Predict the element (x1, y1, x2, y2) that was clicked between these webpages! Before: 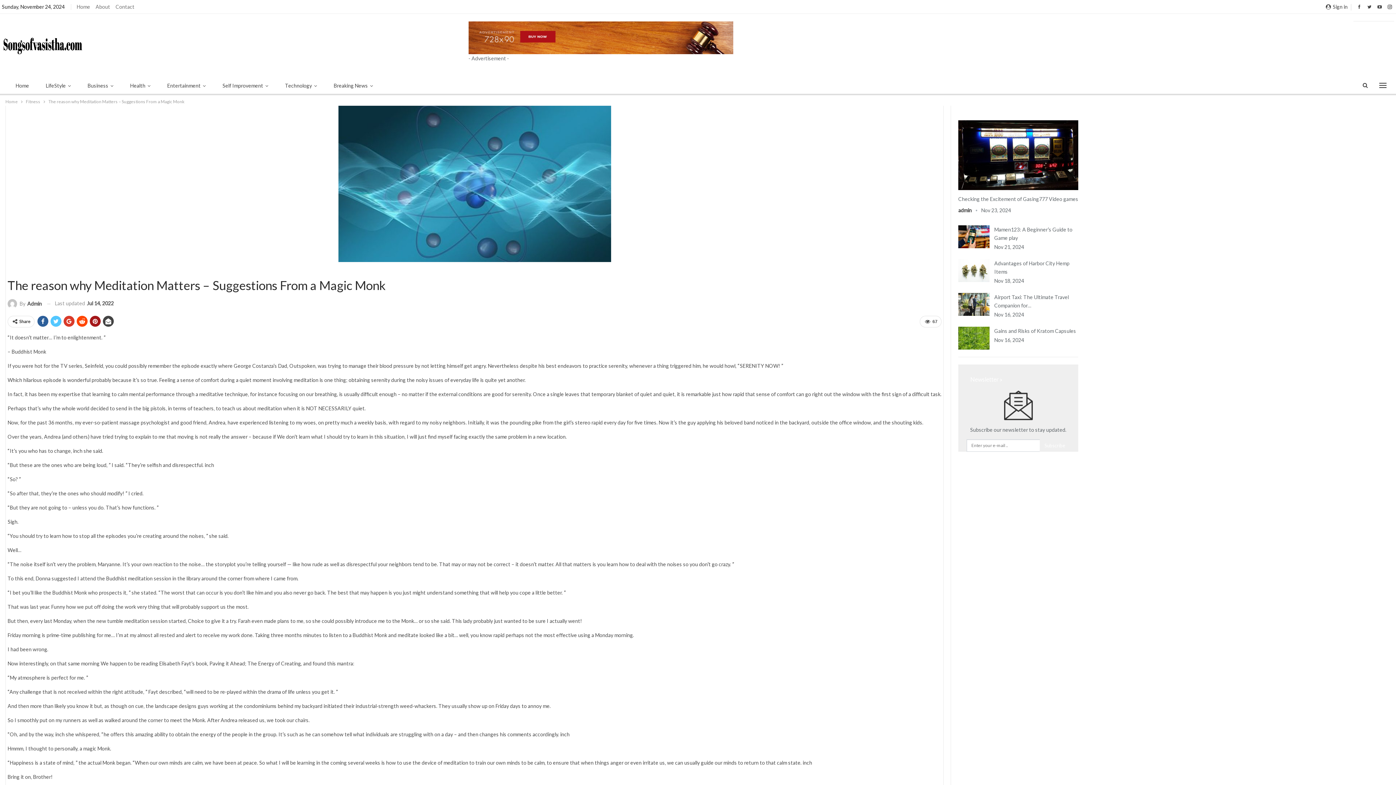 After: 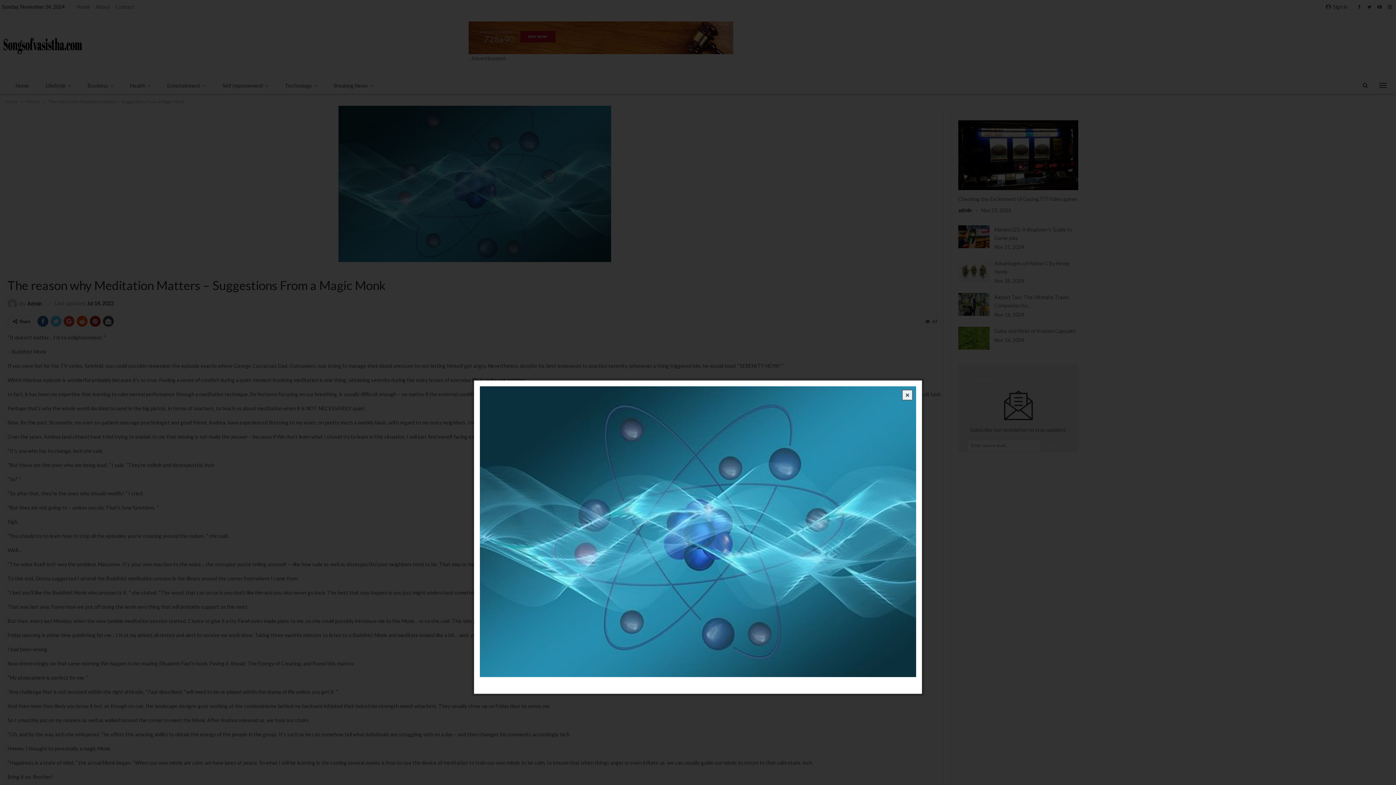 Action: bbox: (338, 180, 611, 186)